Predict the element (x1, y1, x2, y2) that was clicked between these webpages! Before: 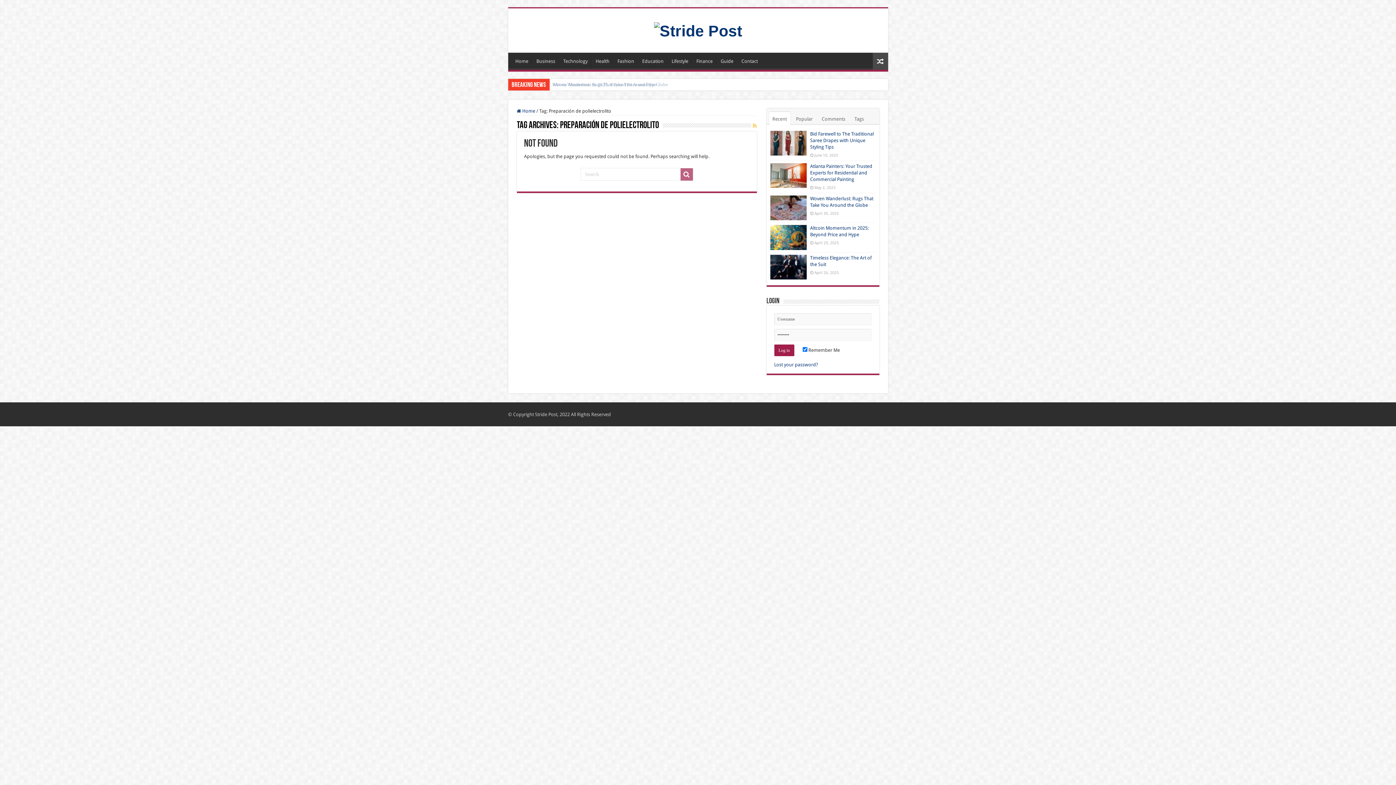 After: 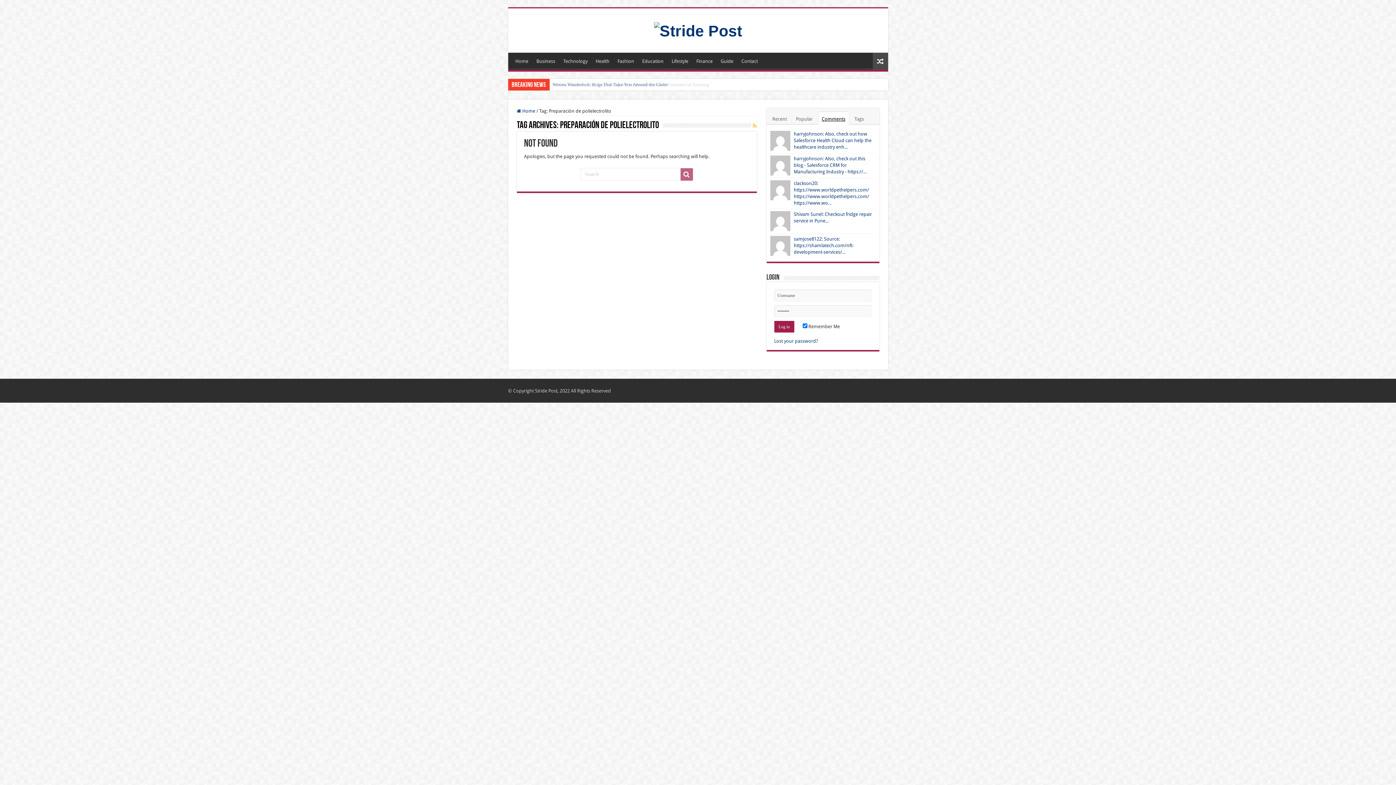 Action: bbox: (818, 112, 848, 125) label: Comments